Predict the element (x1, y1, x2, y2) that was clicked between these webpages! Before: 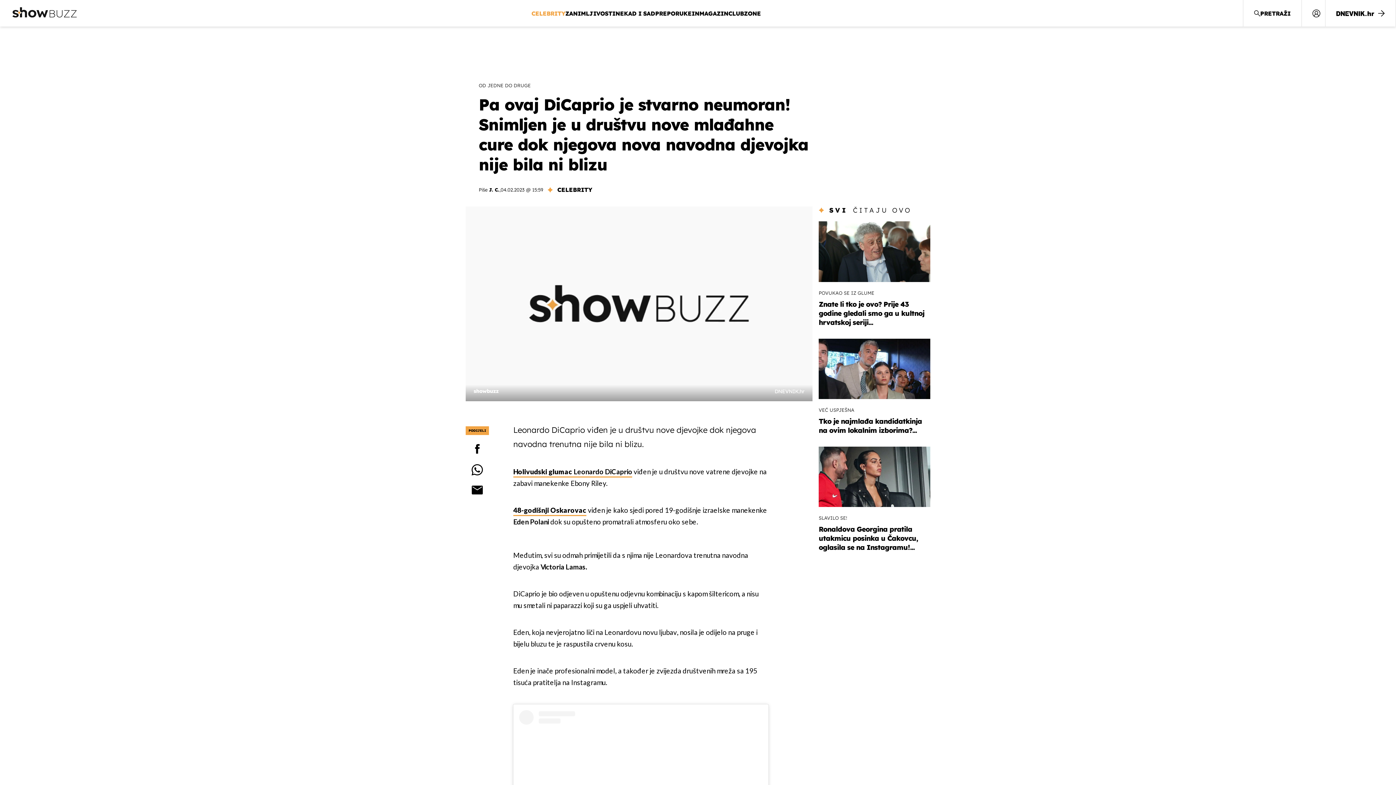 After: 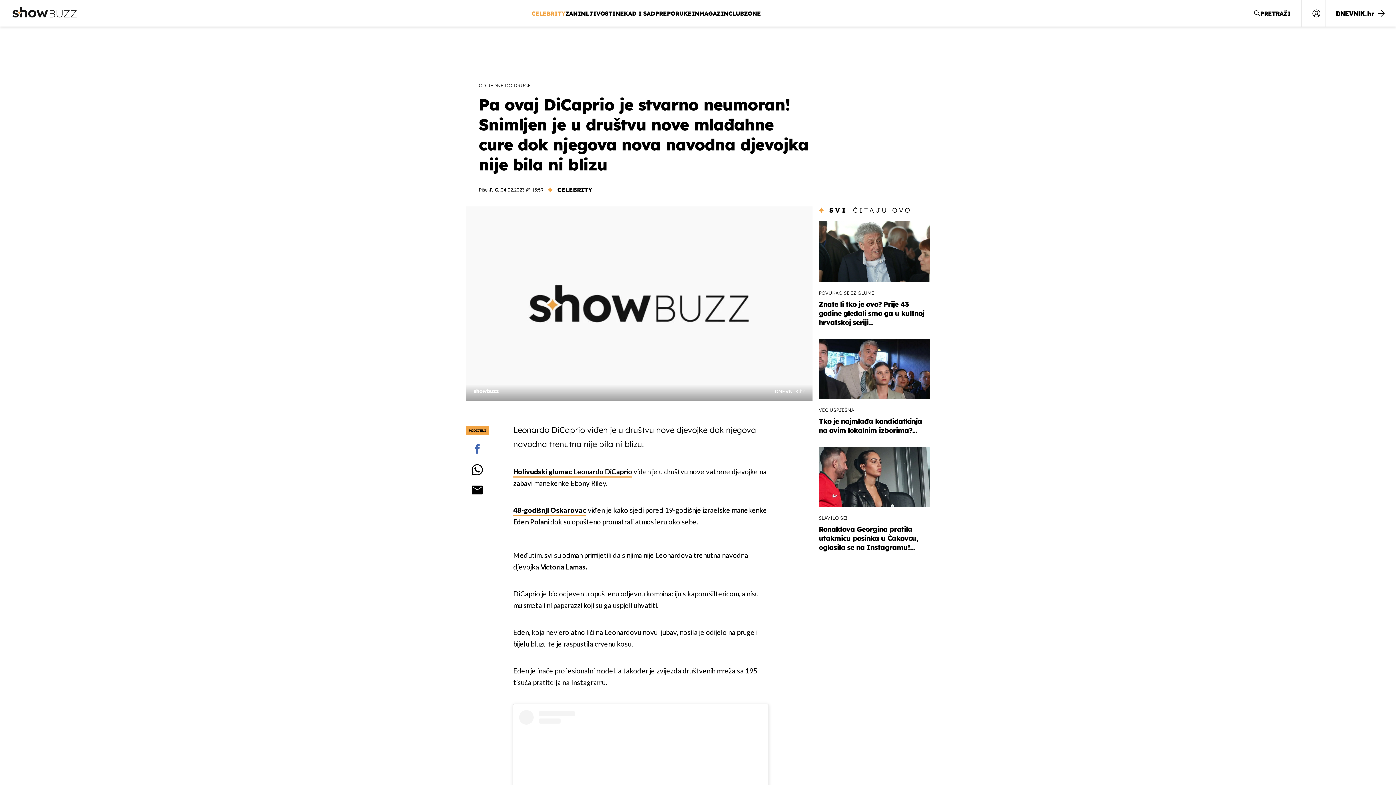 Action: bbox: (465, 442, 489, 455)